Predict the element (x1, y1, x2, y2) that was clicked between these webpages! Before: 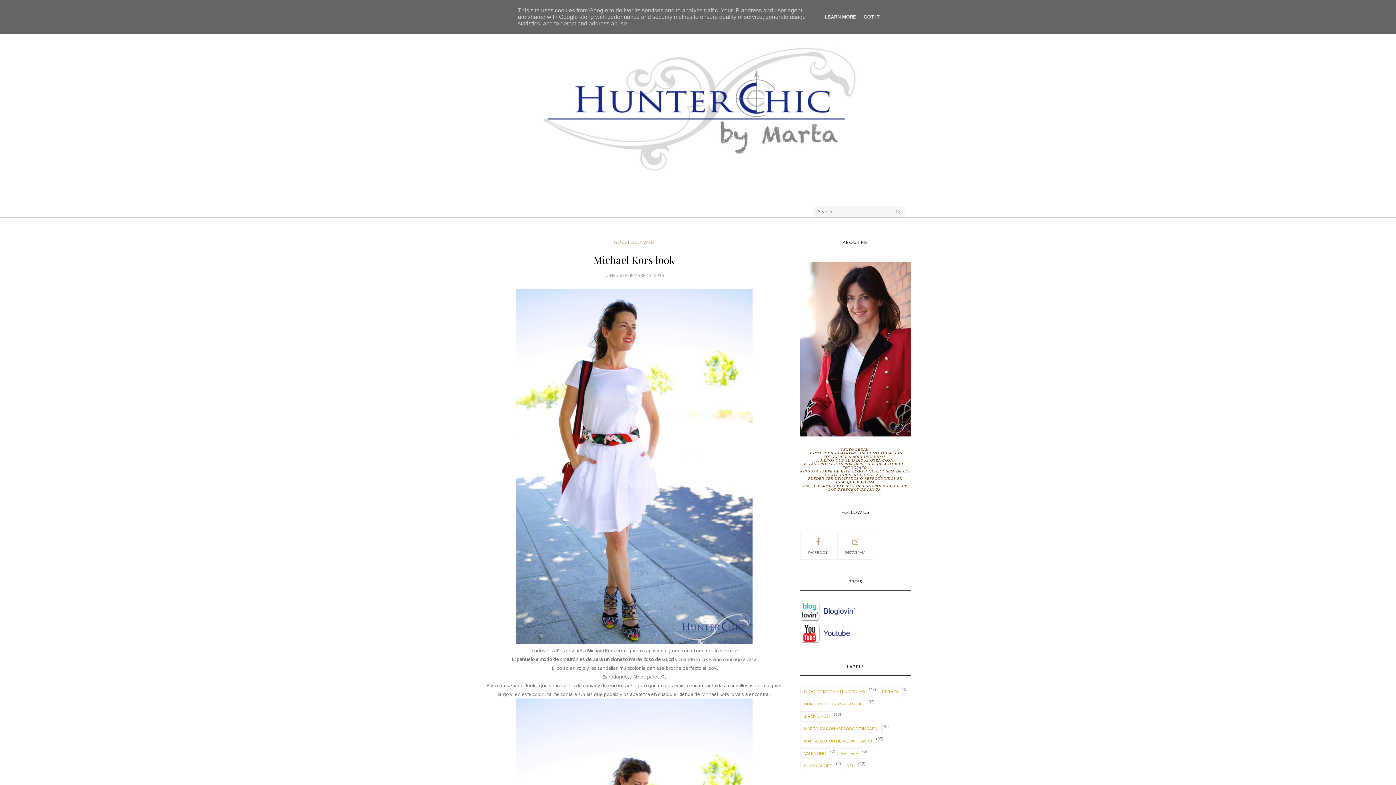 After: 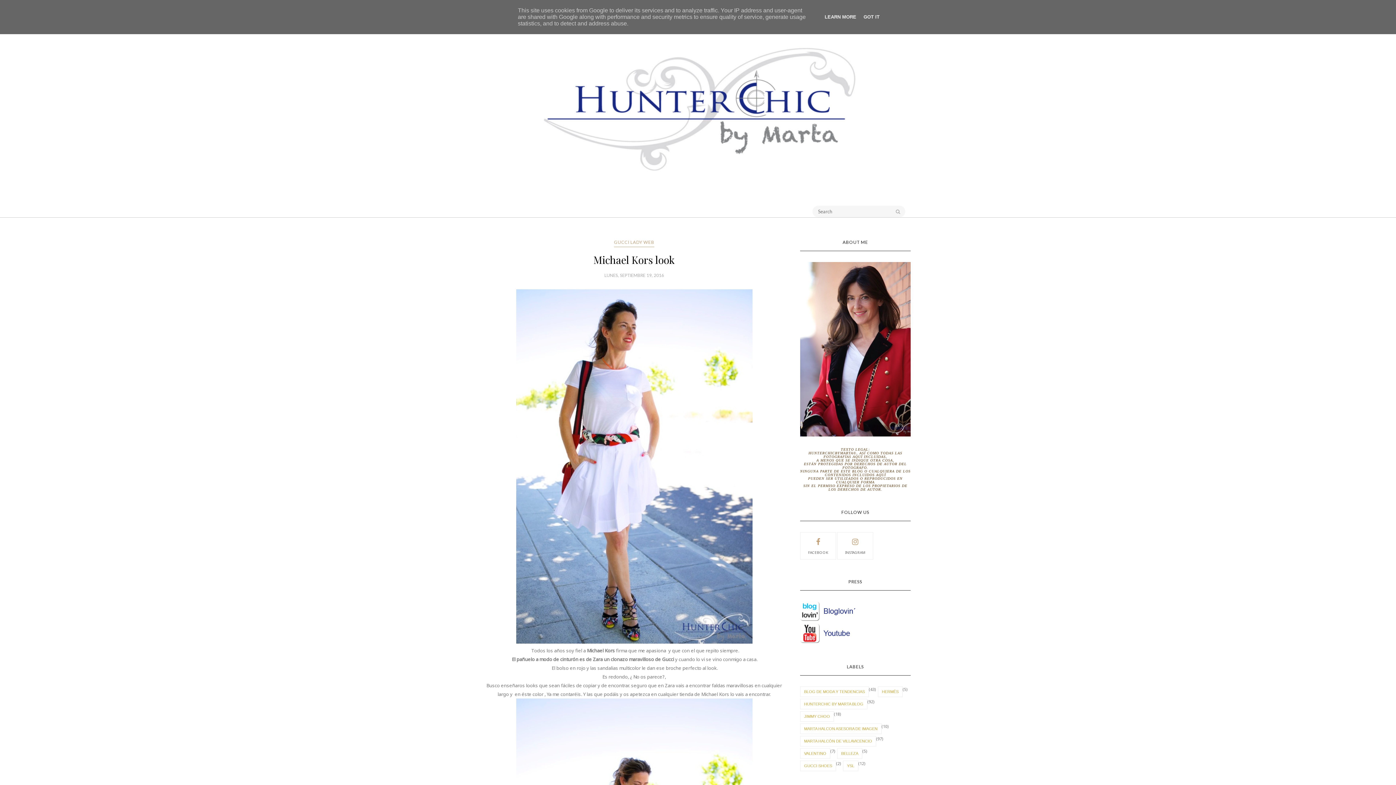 Action: bbox: (800, 638, 862, 645)